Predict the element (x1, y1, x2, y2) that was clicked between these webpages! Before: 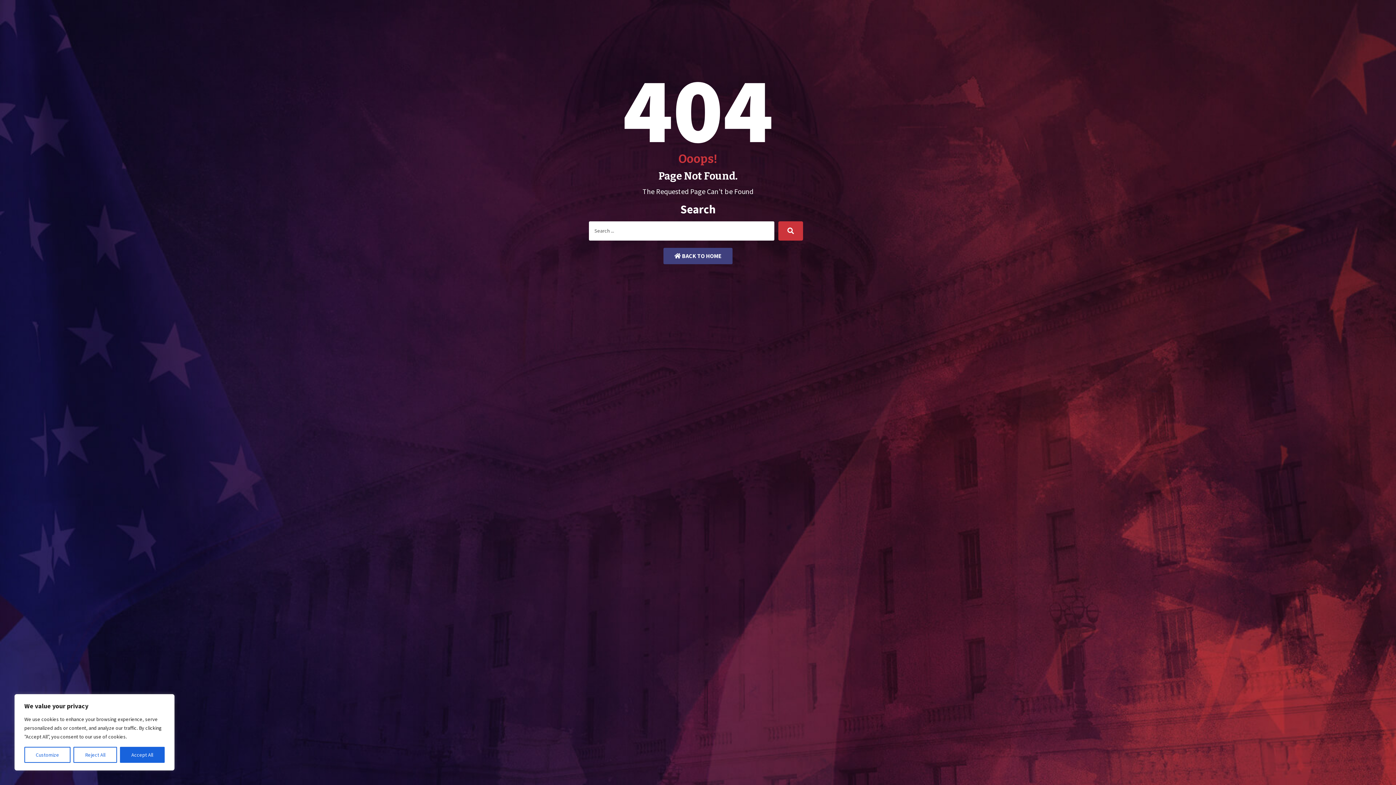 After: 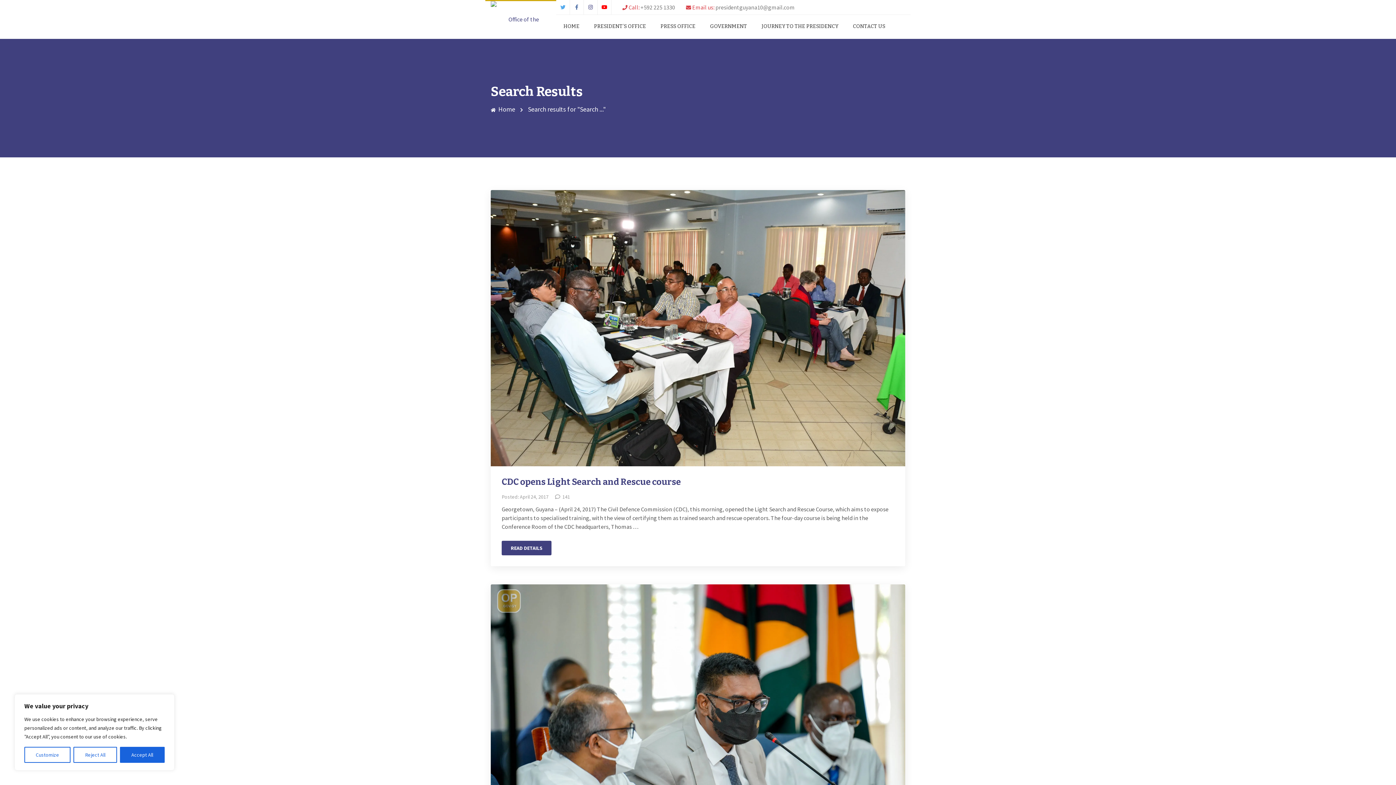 Action: bbox: (778, 221, 803, 240)